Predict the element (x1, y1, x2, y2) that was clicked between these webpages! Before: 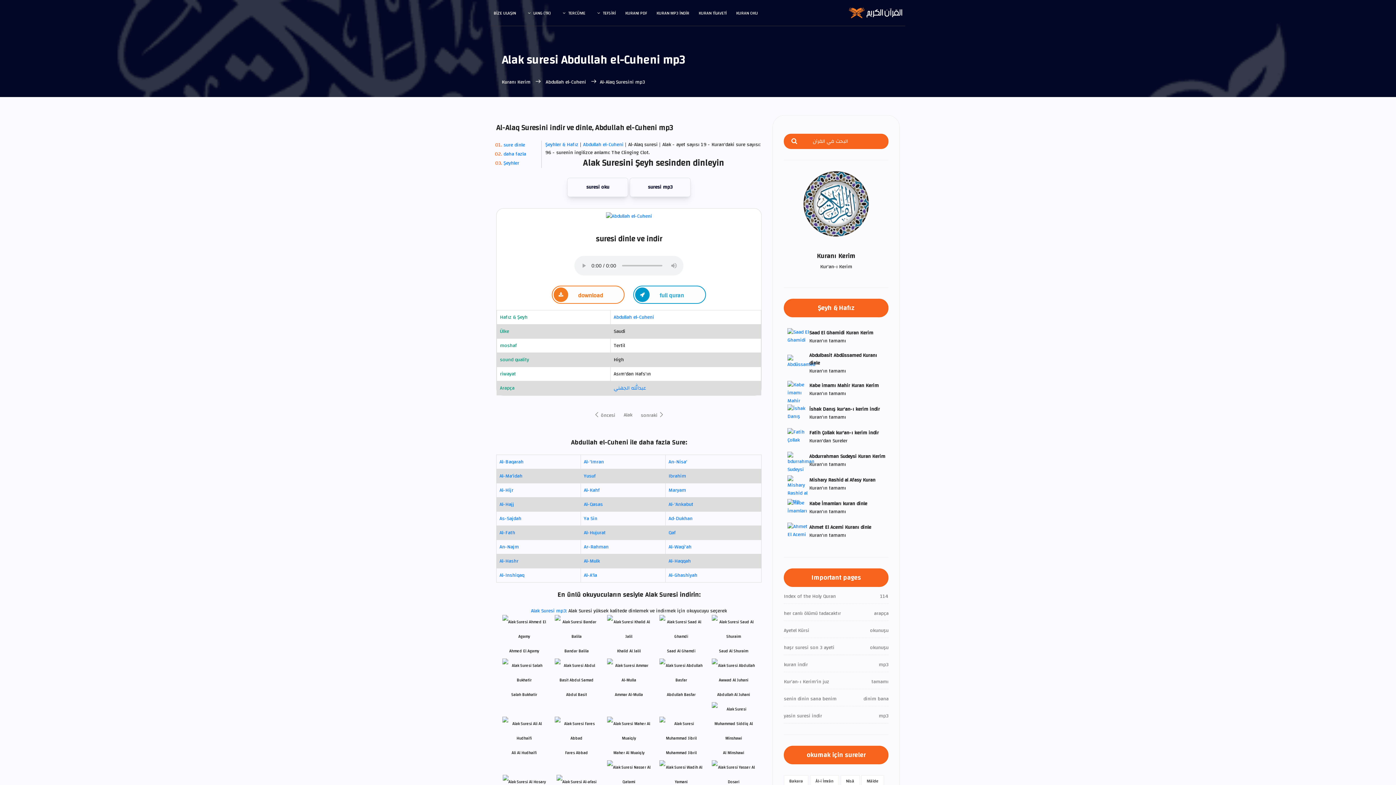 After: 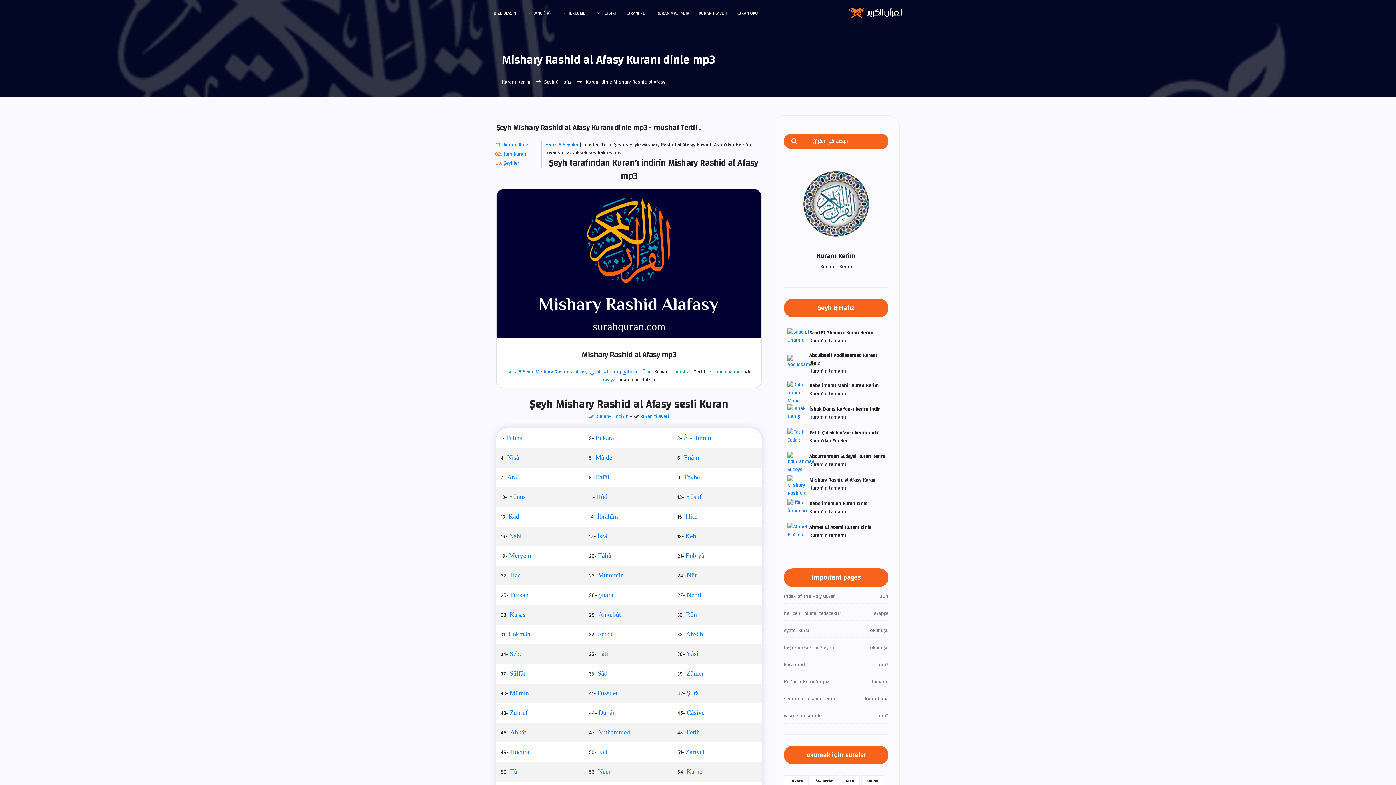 Action: bbox: (787, 485, 809, 495)